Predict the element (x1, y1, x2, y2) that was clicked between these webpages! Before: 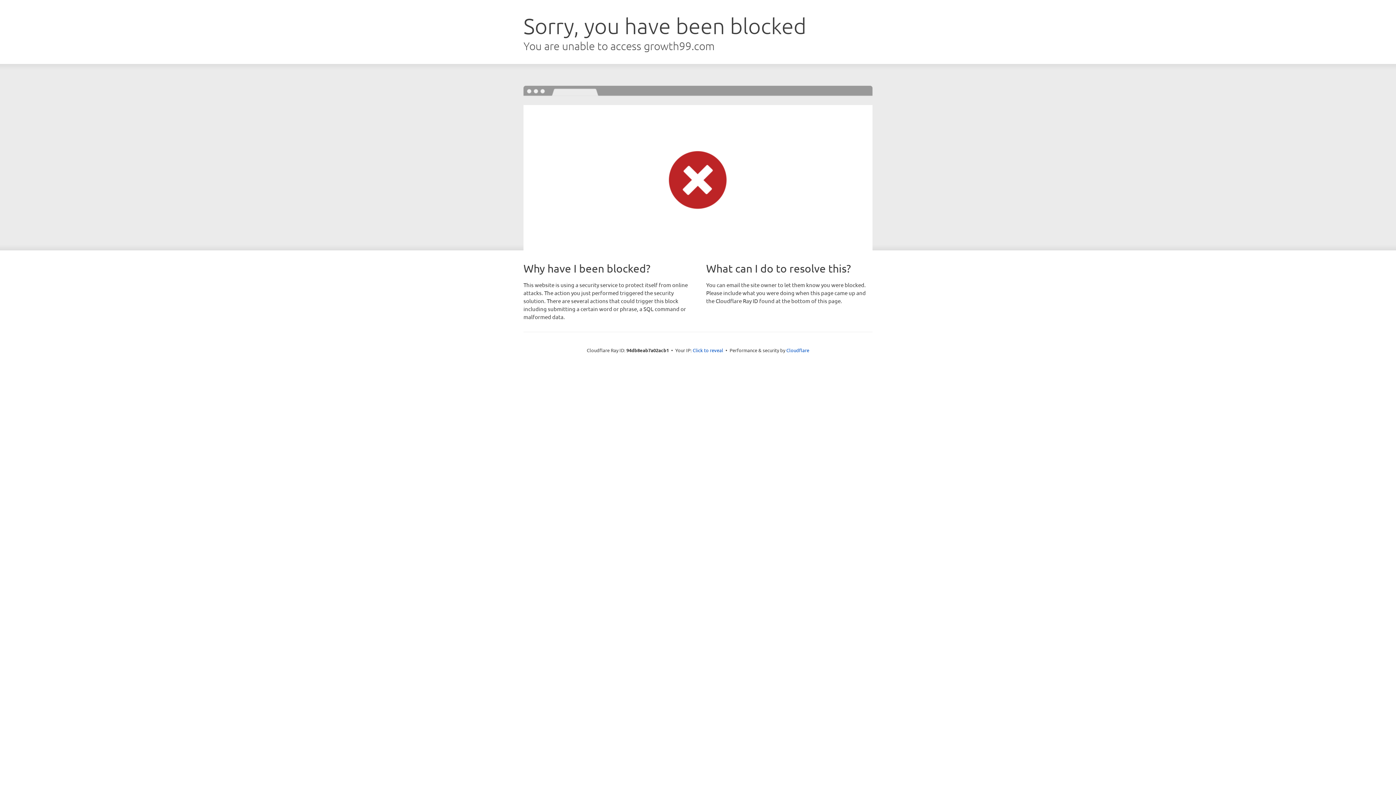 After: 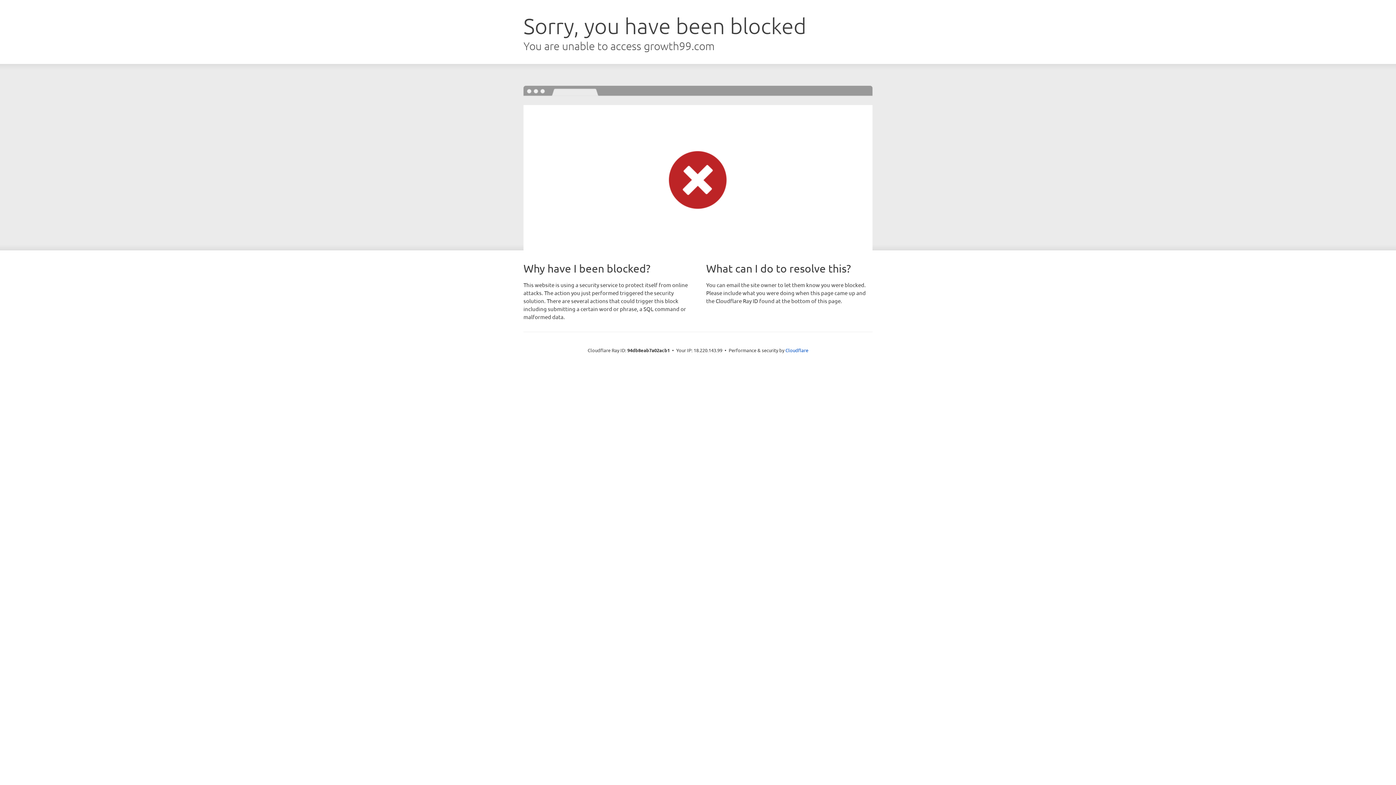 Action: bbox: (692, 346, 723, 353) label: Click to reveal